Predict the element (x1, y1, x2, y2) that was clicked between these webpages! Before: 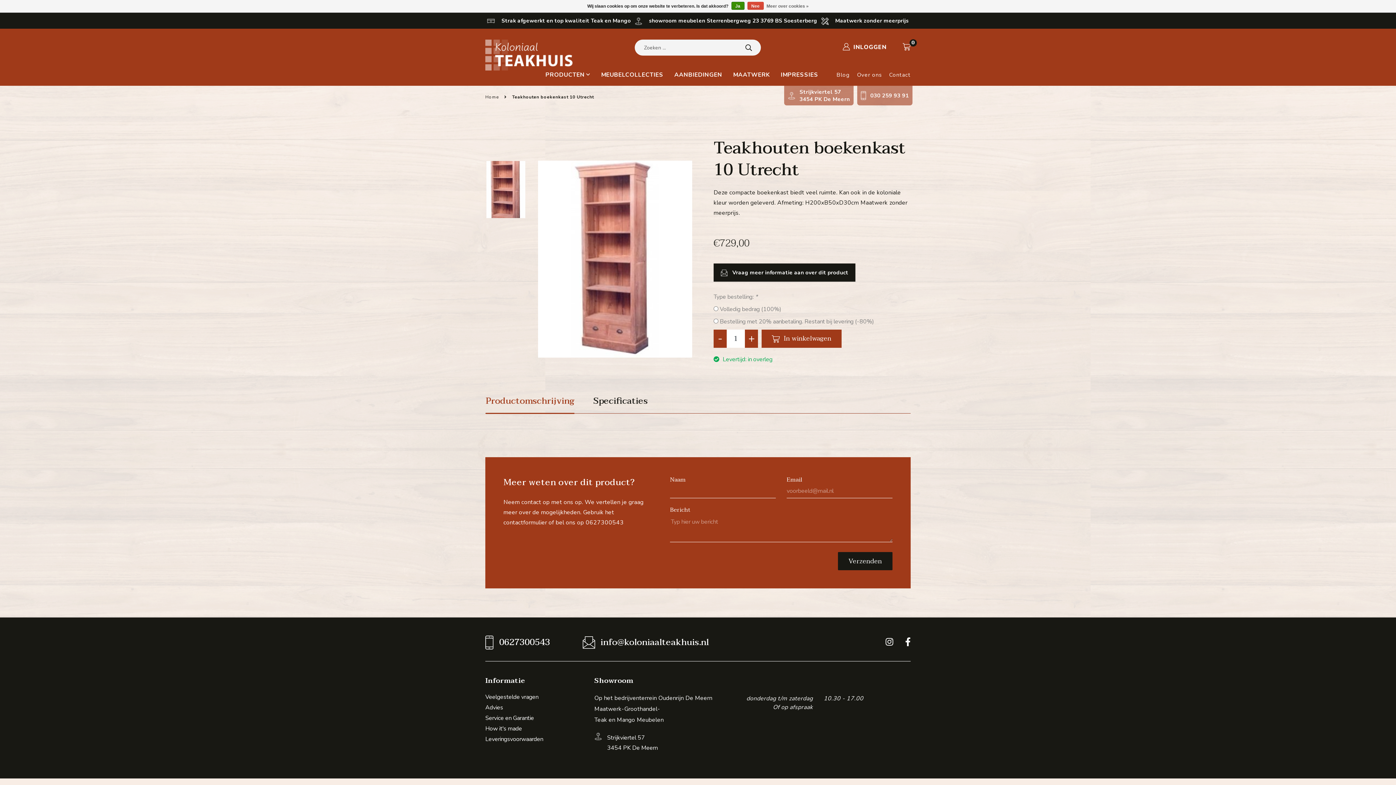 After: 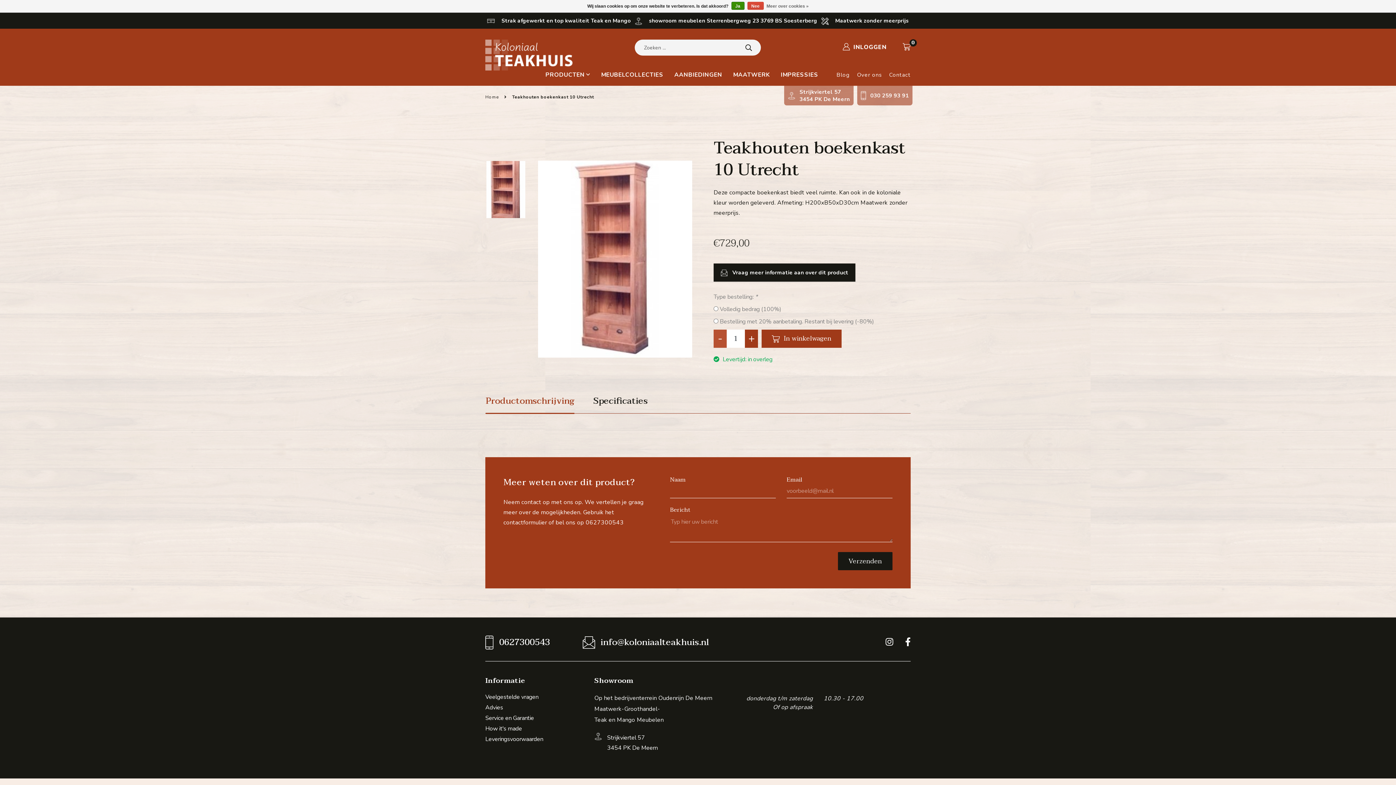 Action: label: Decrease quantity by 1 bbox: (713, 329, 726, 348)